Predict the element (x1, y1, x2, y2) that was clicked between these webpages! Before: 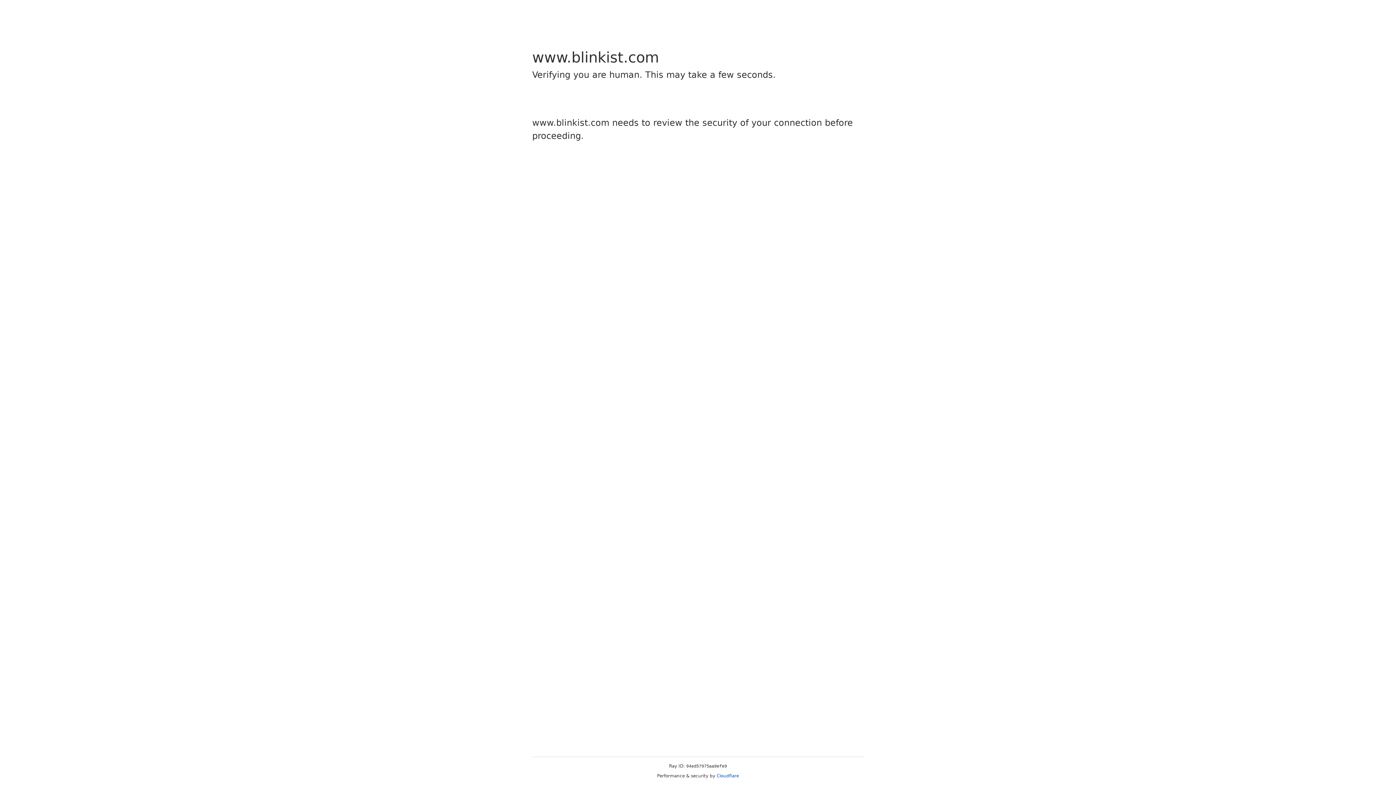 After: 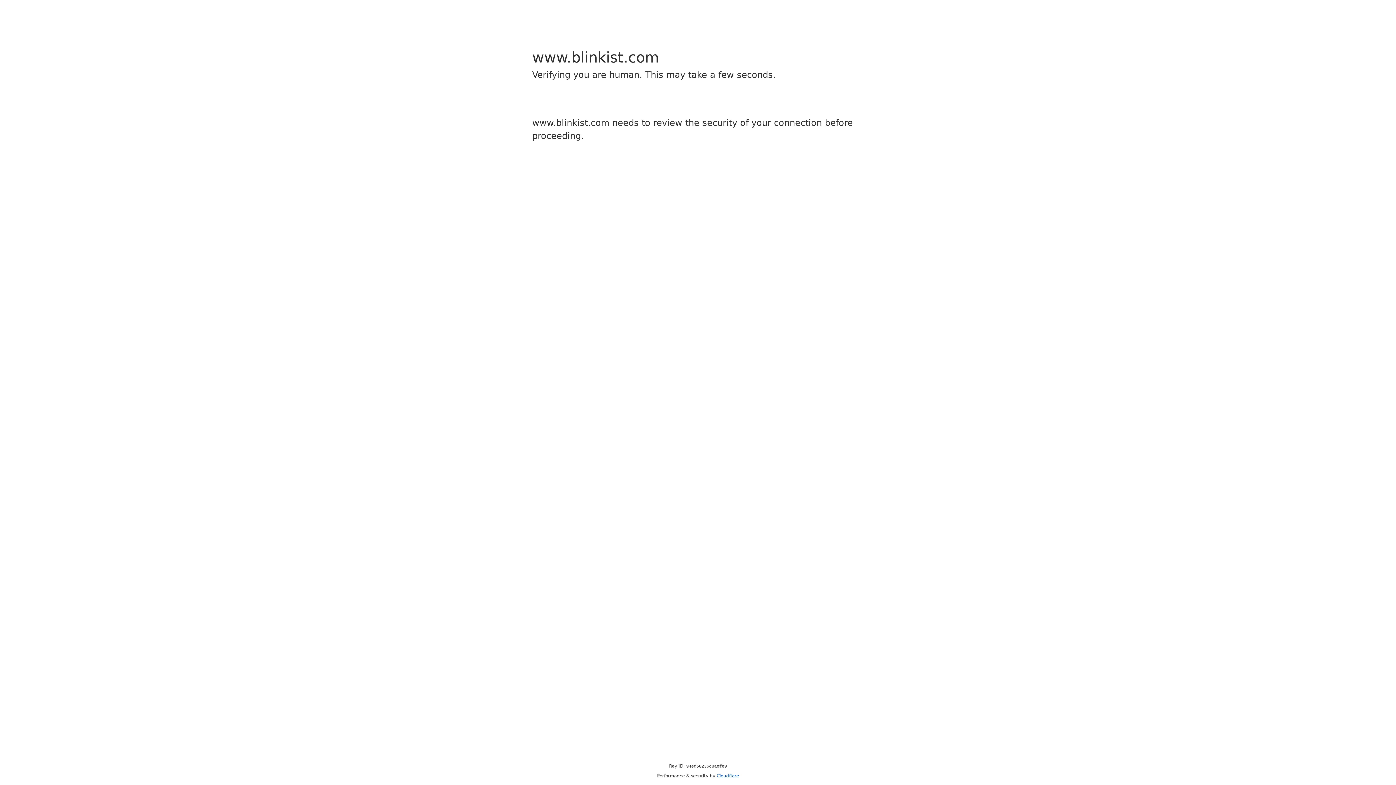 Action: label: Cloudflare bbox: (716, 773, 739, 778)